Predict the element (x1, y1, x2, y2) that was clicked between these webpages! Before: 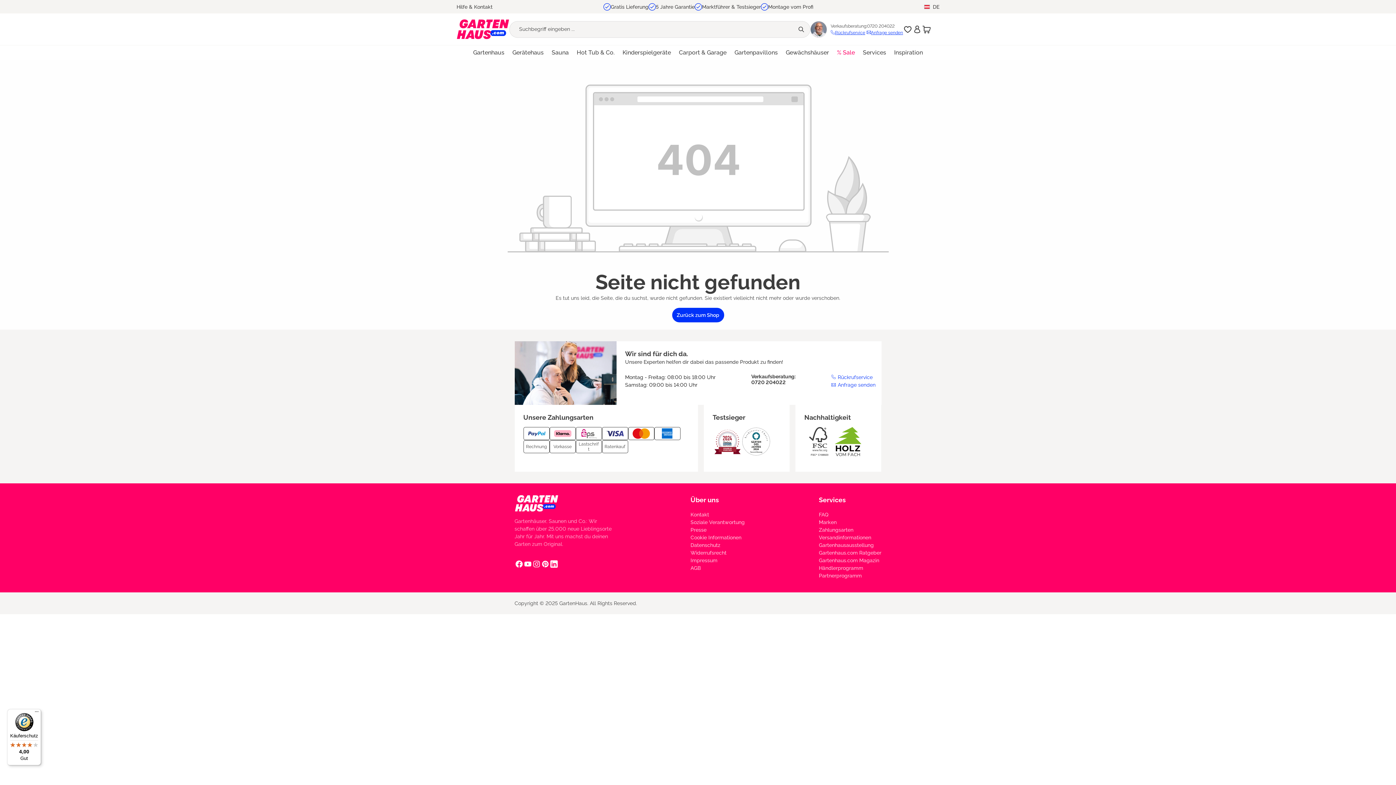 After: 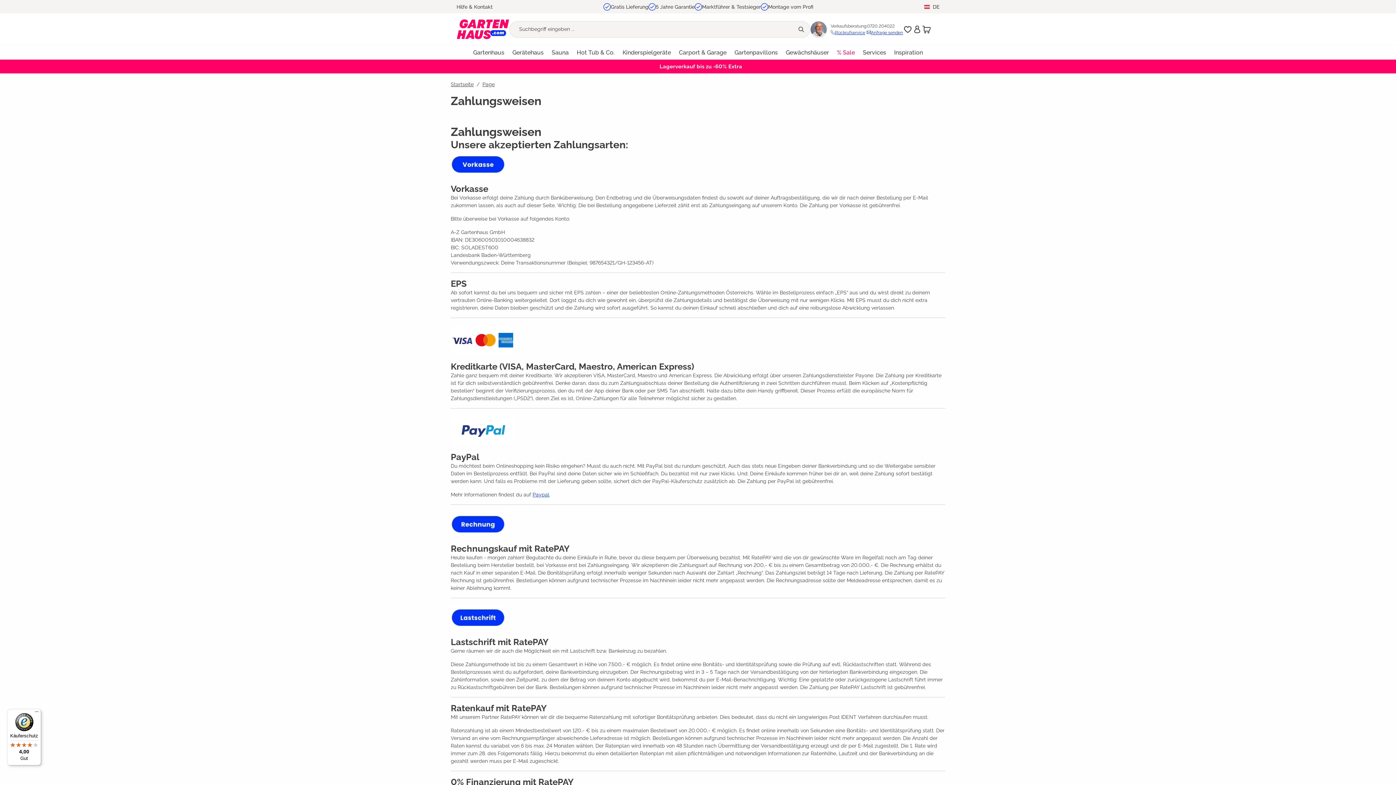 Action: bbox: (523, 440, 549, 453) label: Rechnung